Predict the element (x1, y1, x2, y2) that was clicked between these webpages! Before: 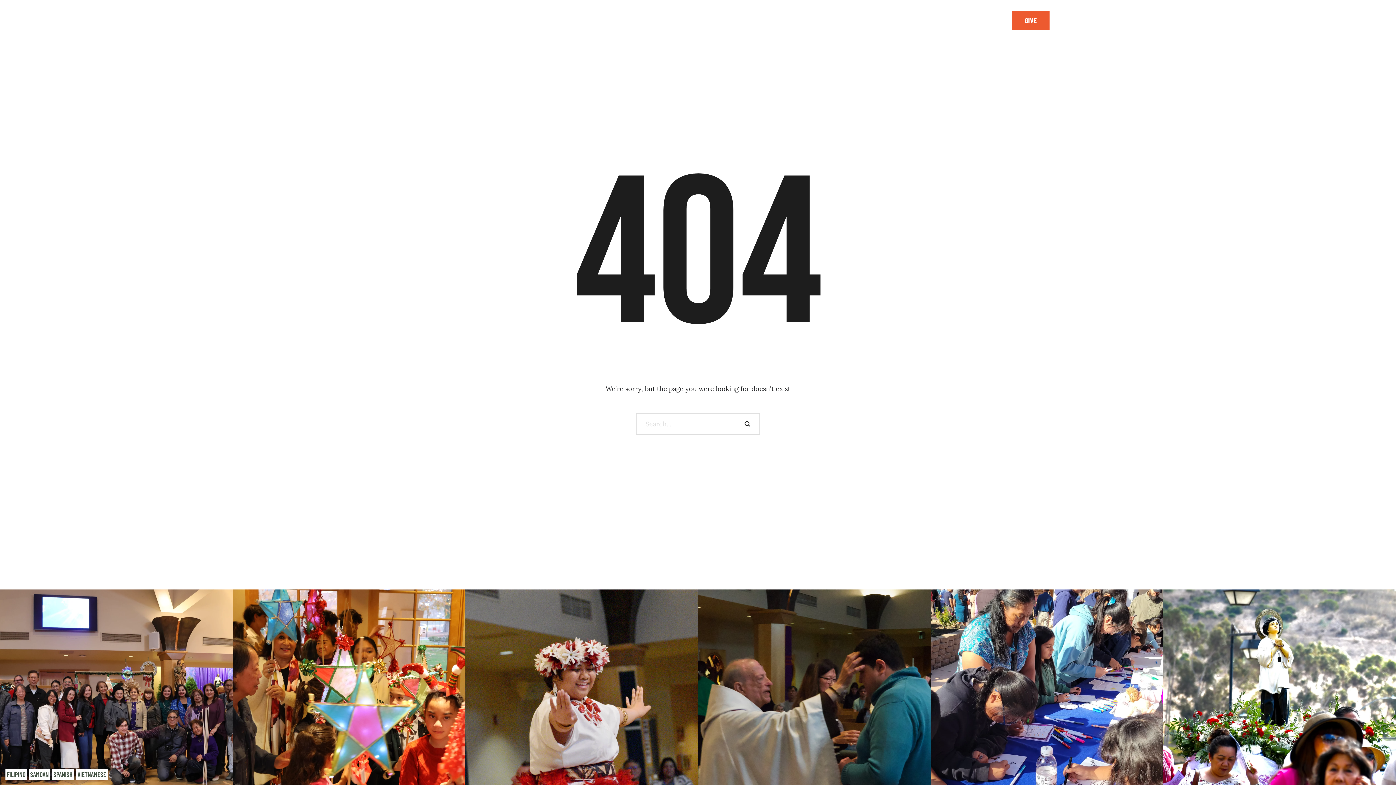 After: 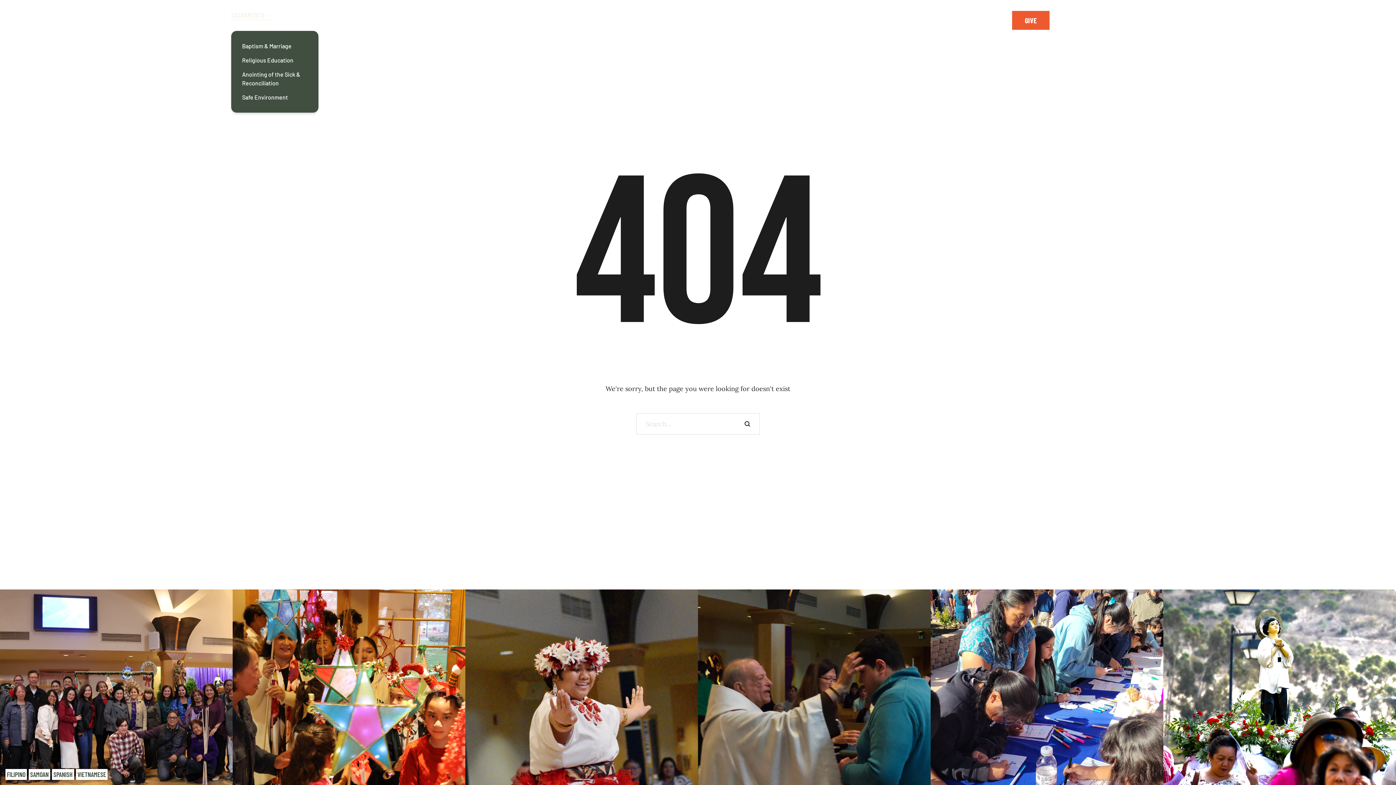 Action: bbox: (231, 10, 271, 20) label: Menu item